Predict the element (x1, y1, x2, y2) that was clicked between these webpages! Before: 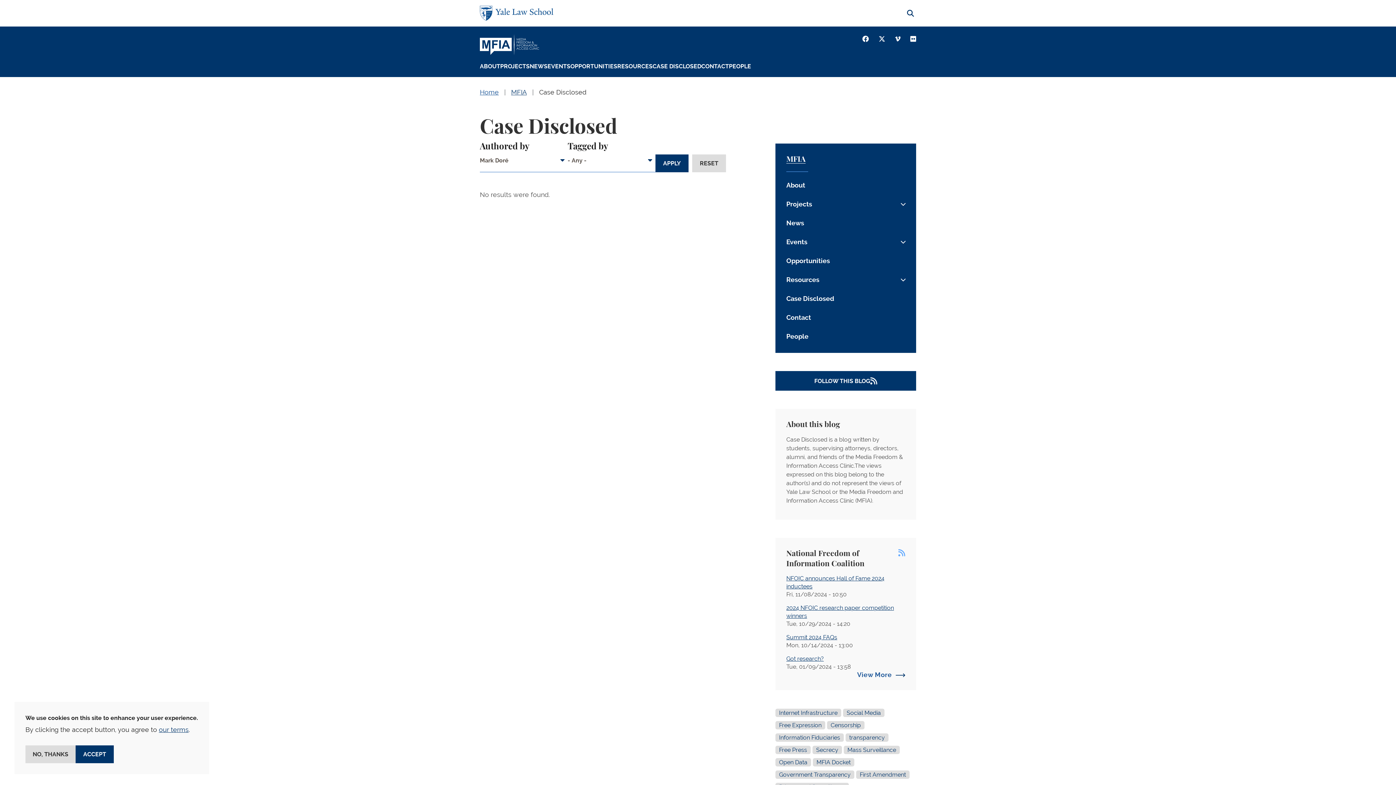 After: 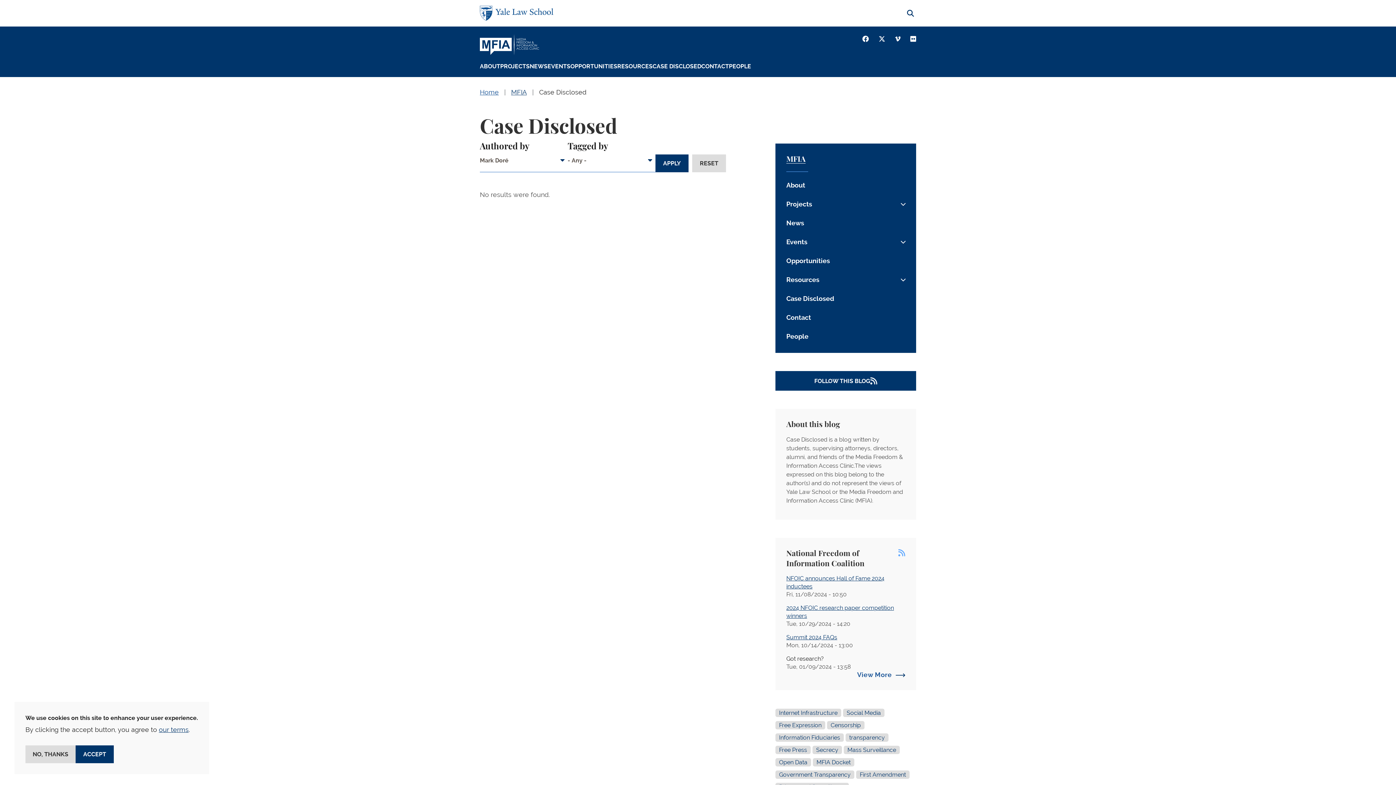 Action: bbox: (786, 655, 824, 662) label: Got research?